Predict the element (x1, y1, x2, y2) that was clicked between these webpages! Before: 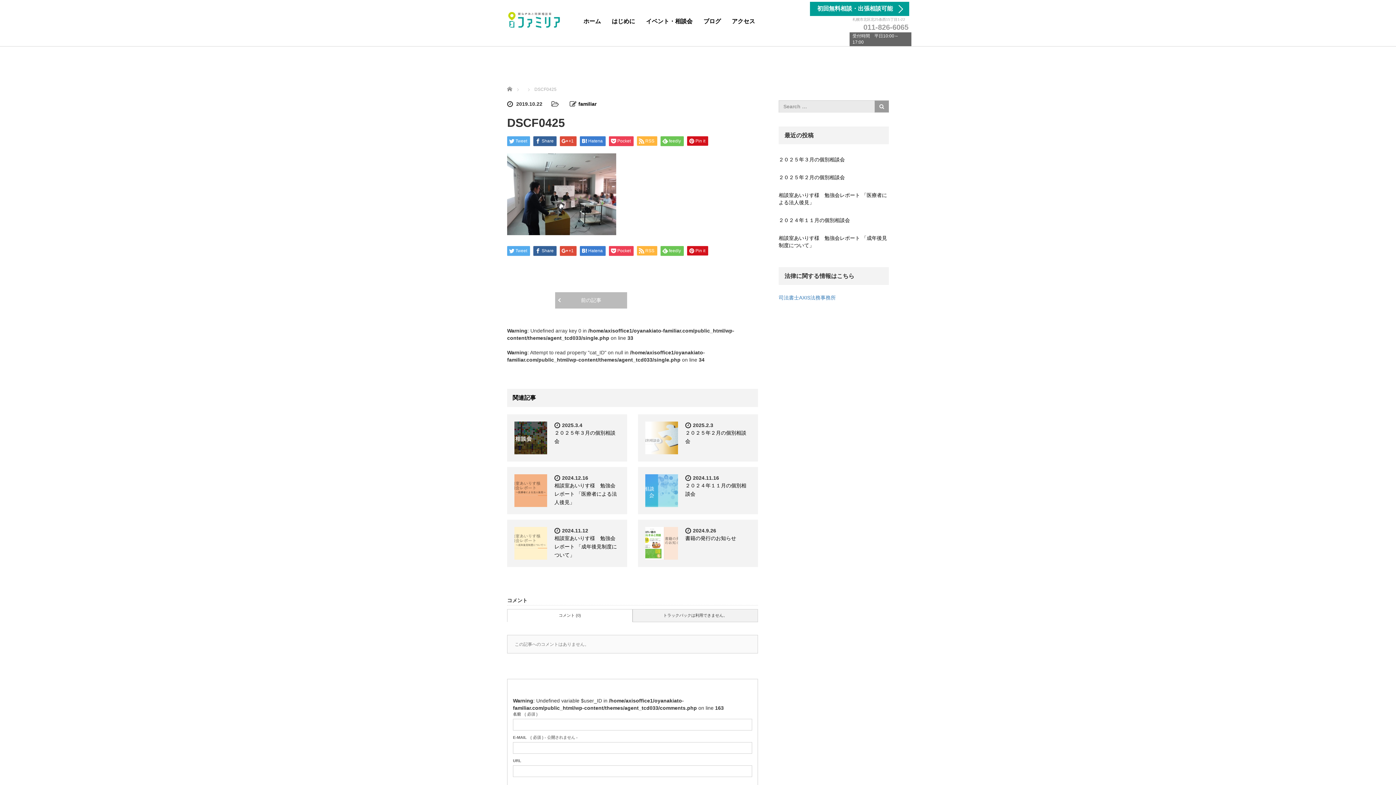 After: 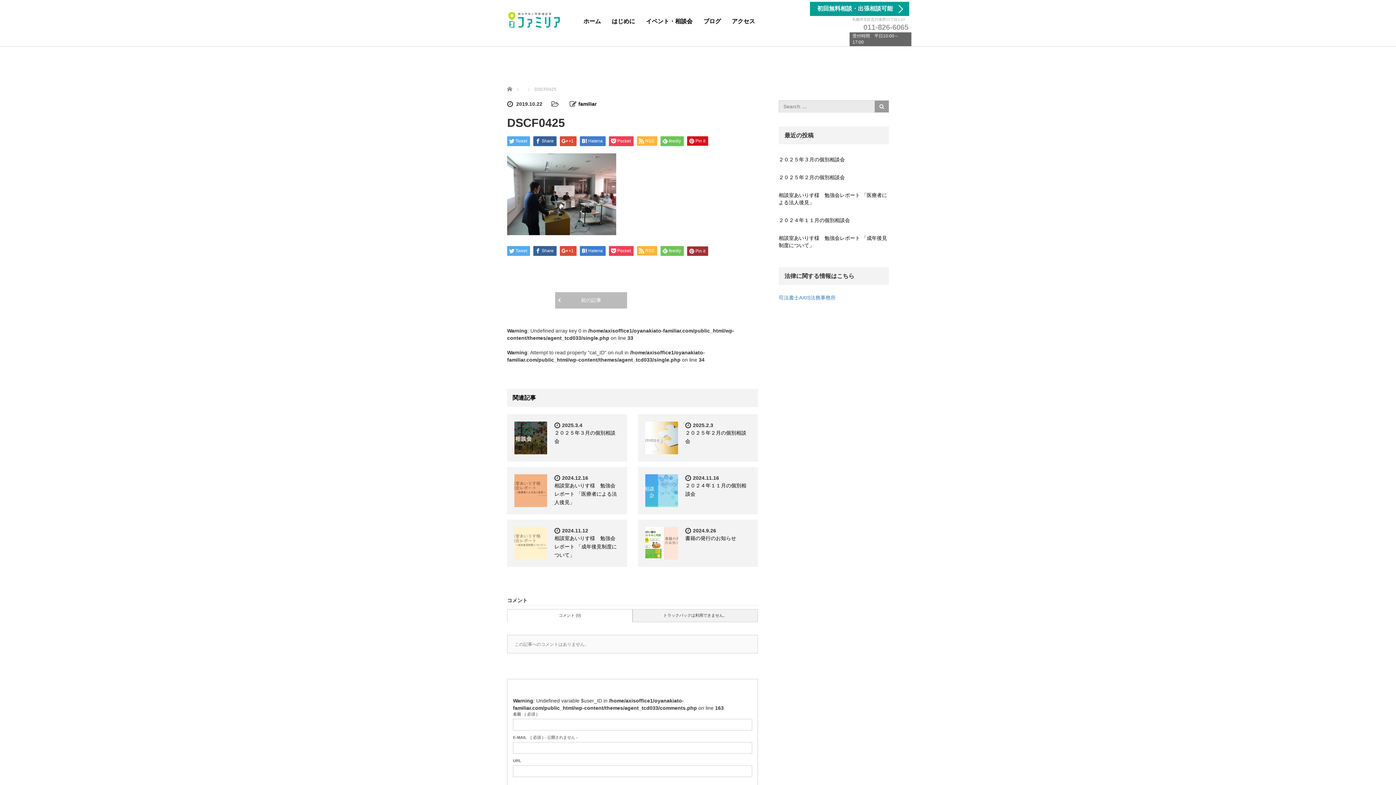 Action: bbox: (687, 246, 708, 255) label: Pin it